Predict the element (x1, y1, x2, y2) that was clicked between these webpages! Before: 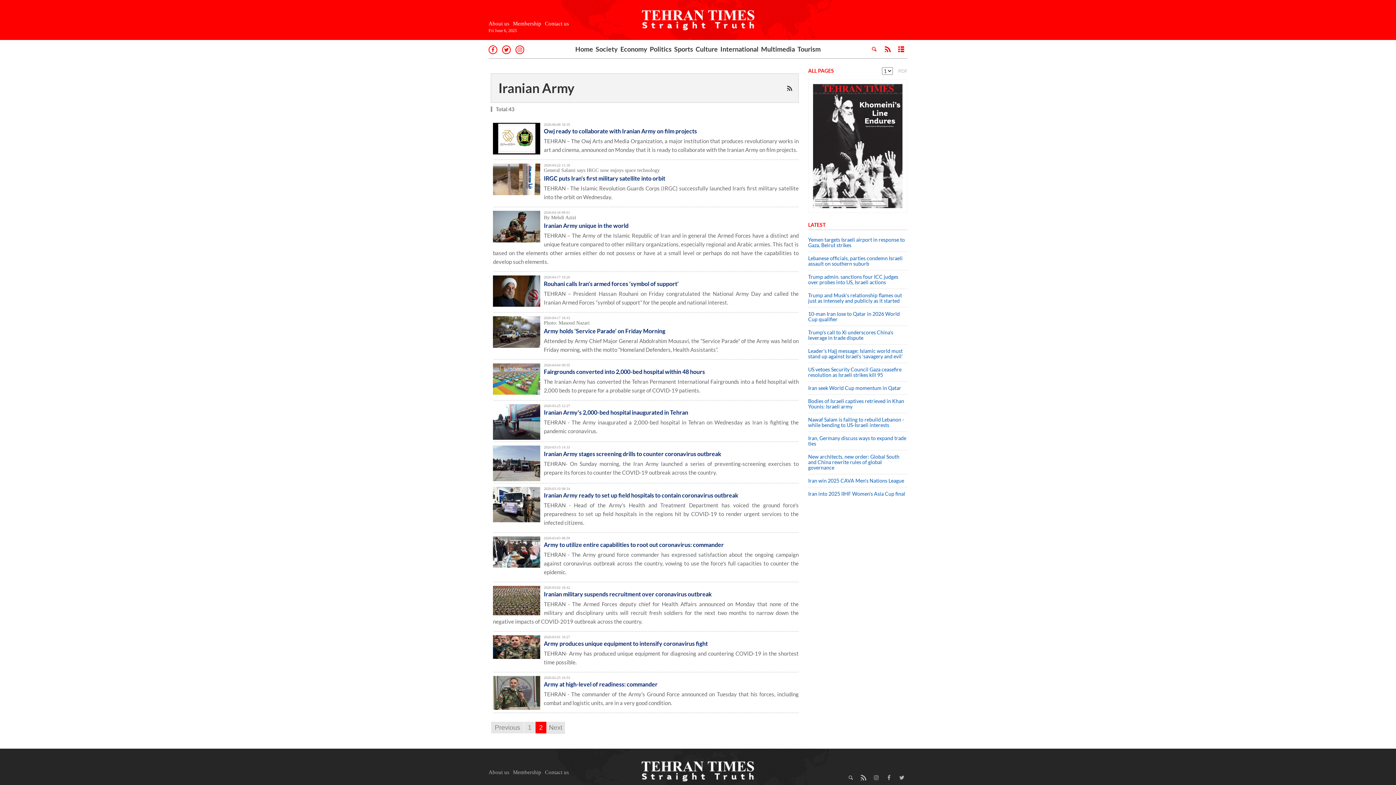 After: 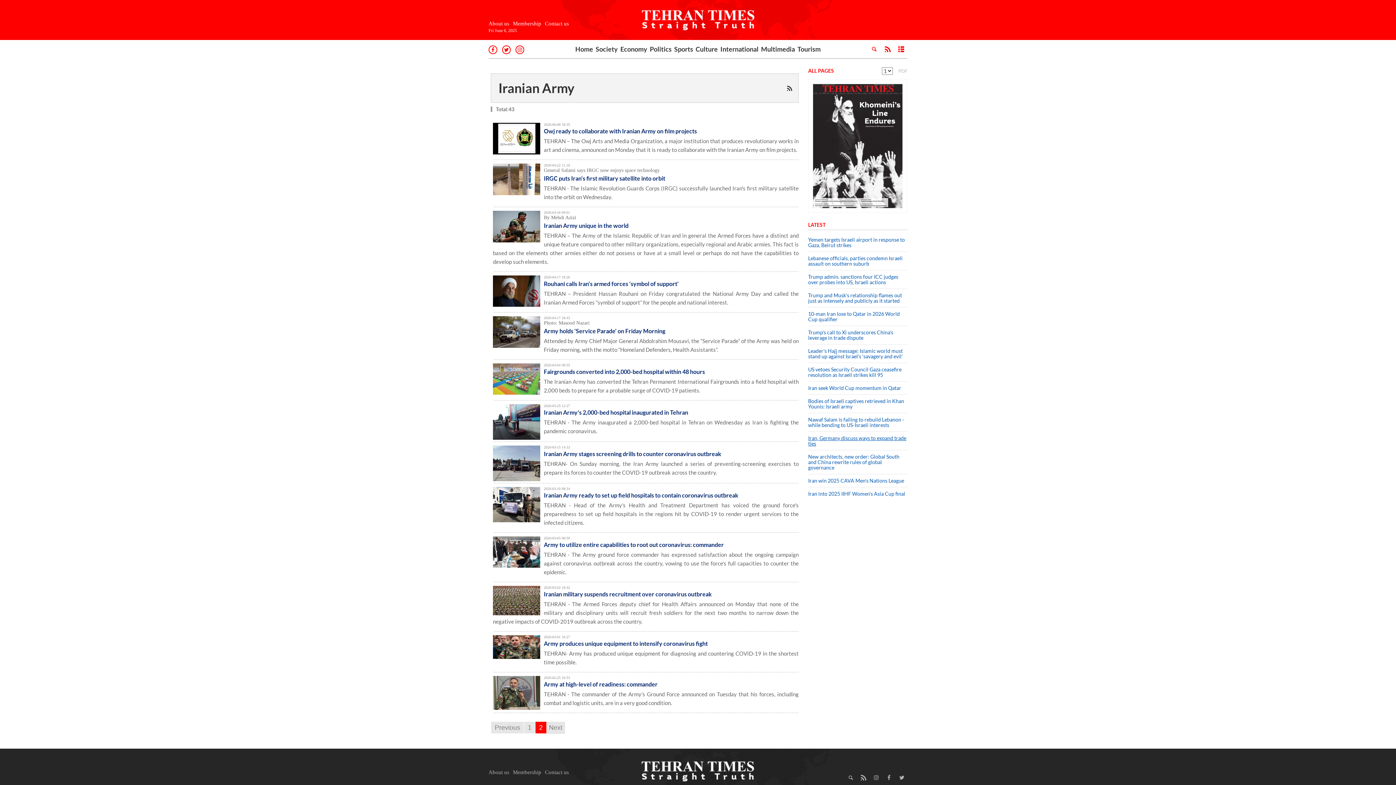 Action: label: Iran, Germany discuss ways to expand trade ties bbox: (808, 431, 907, 450)